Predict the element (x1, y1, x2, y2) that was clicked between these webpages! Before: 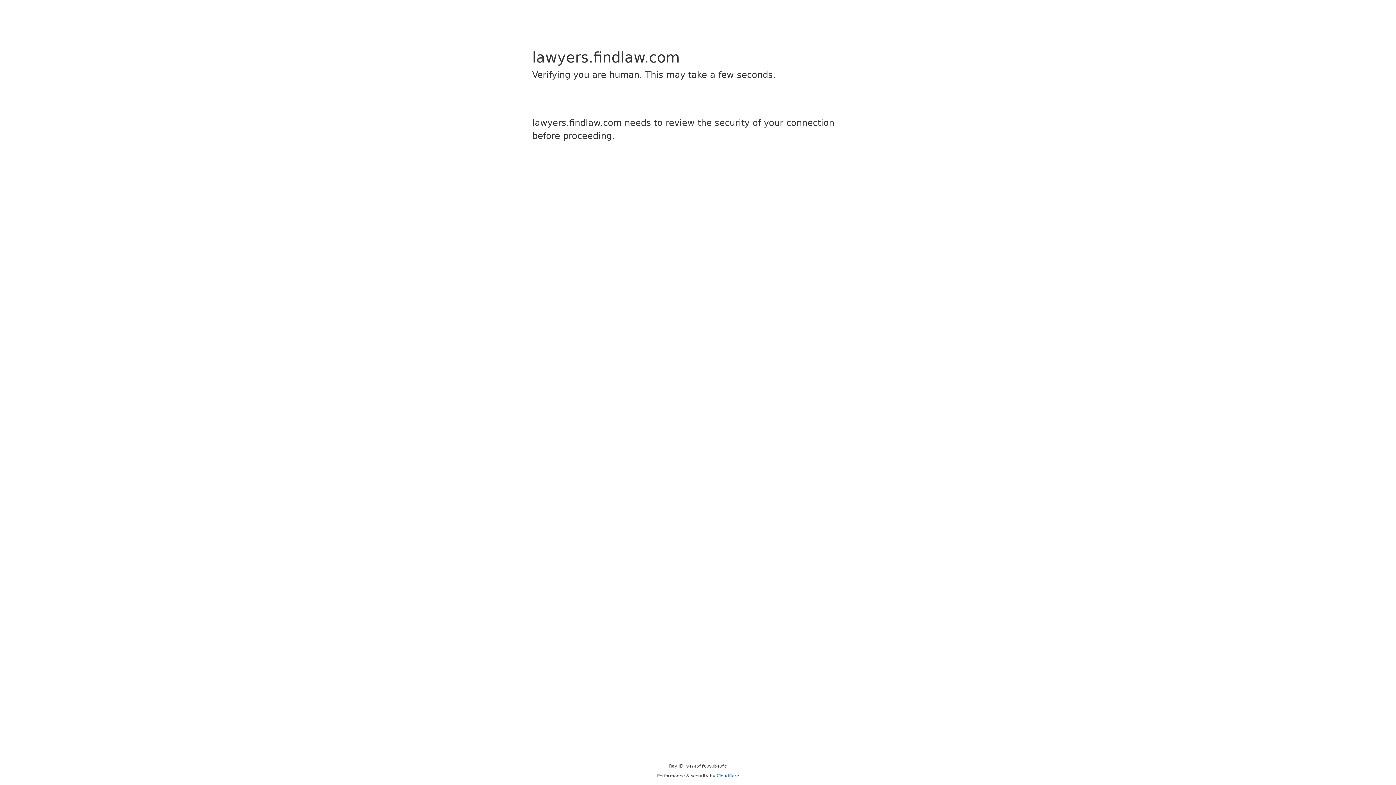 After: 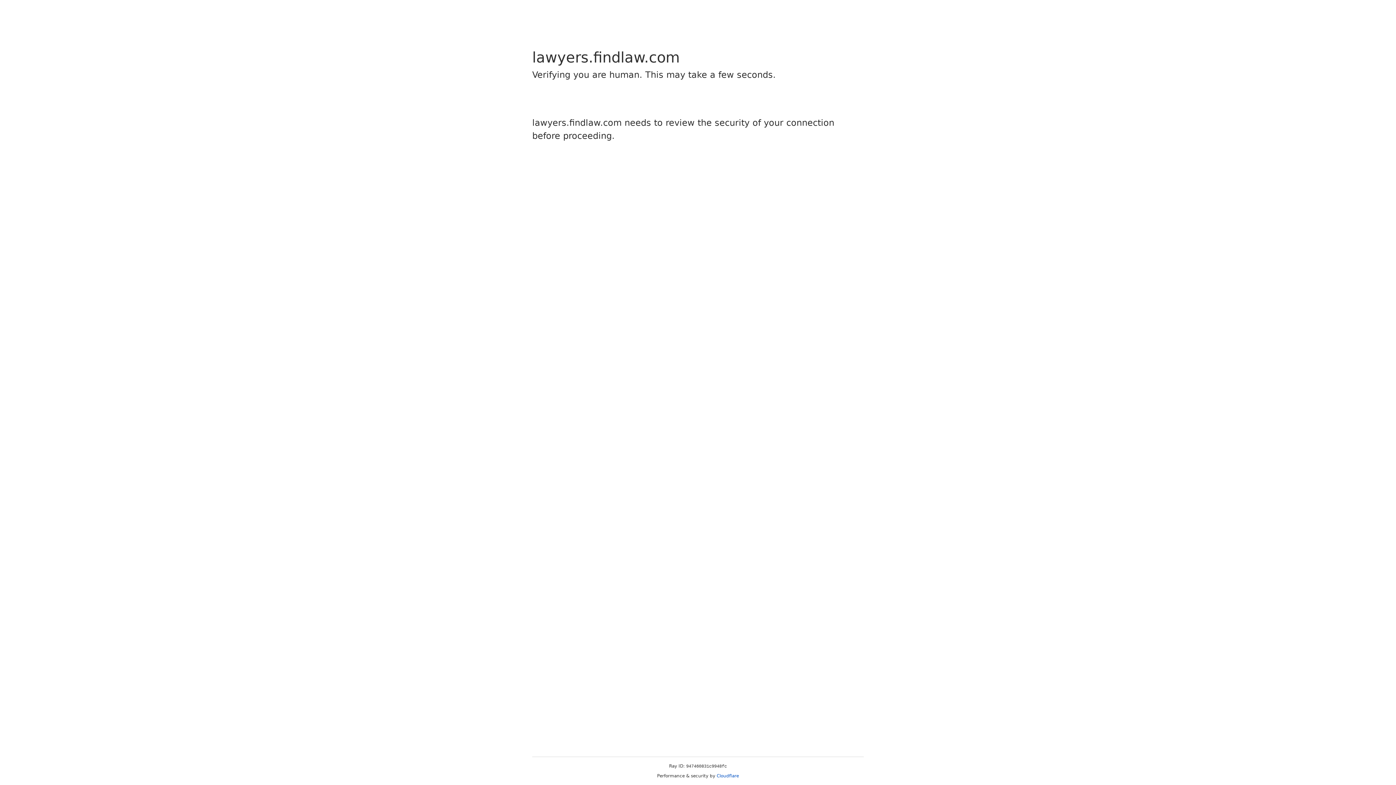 Action: bbox: (716, 773, 739, 778) label: Cloudflare